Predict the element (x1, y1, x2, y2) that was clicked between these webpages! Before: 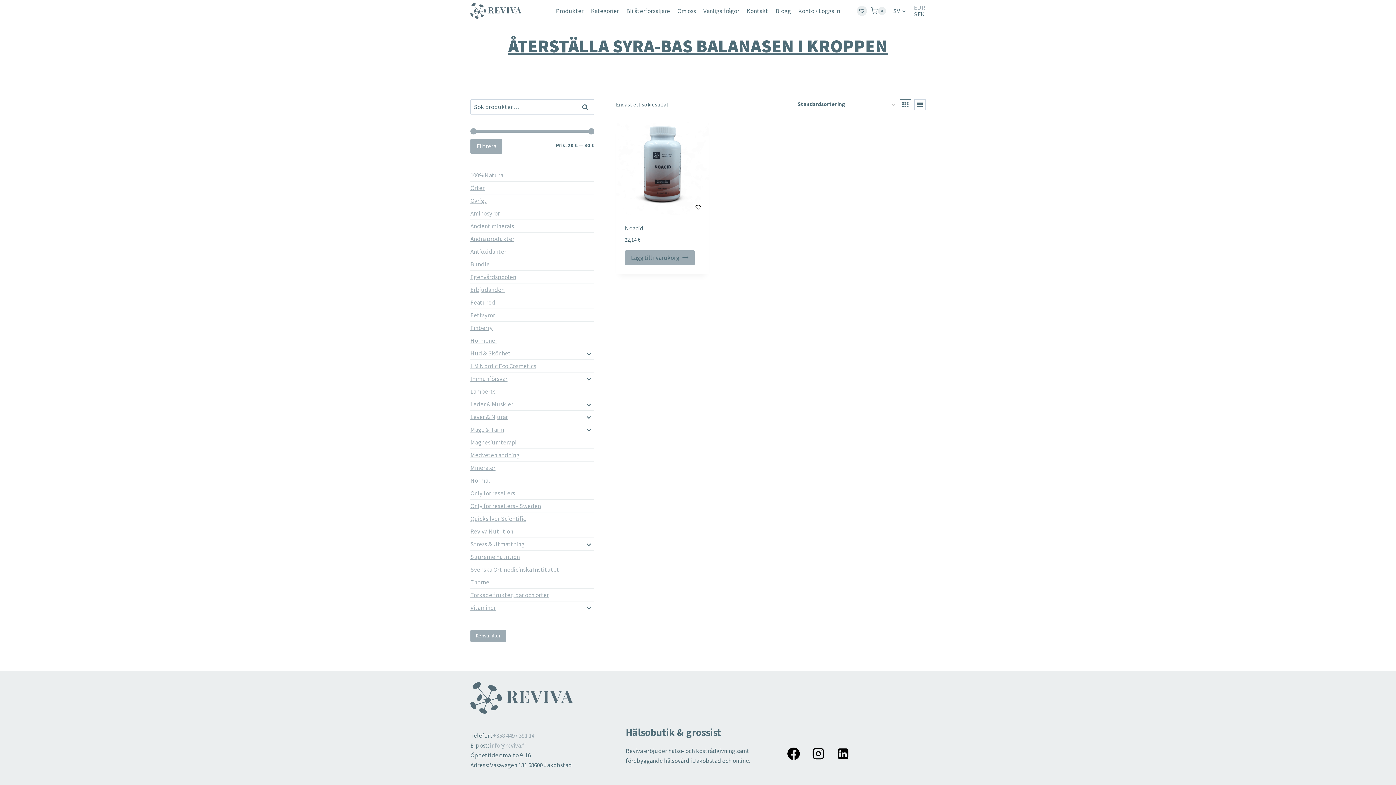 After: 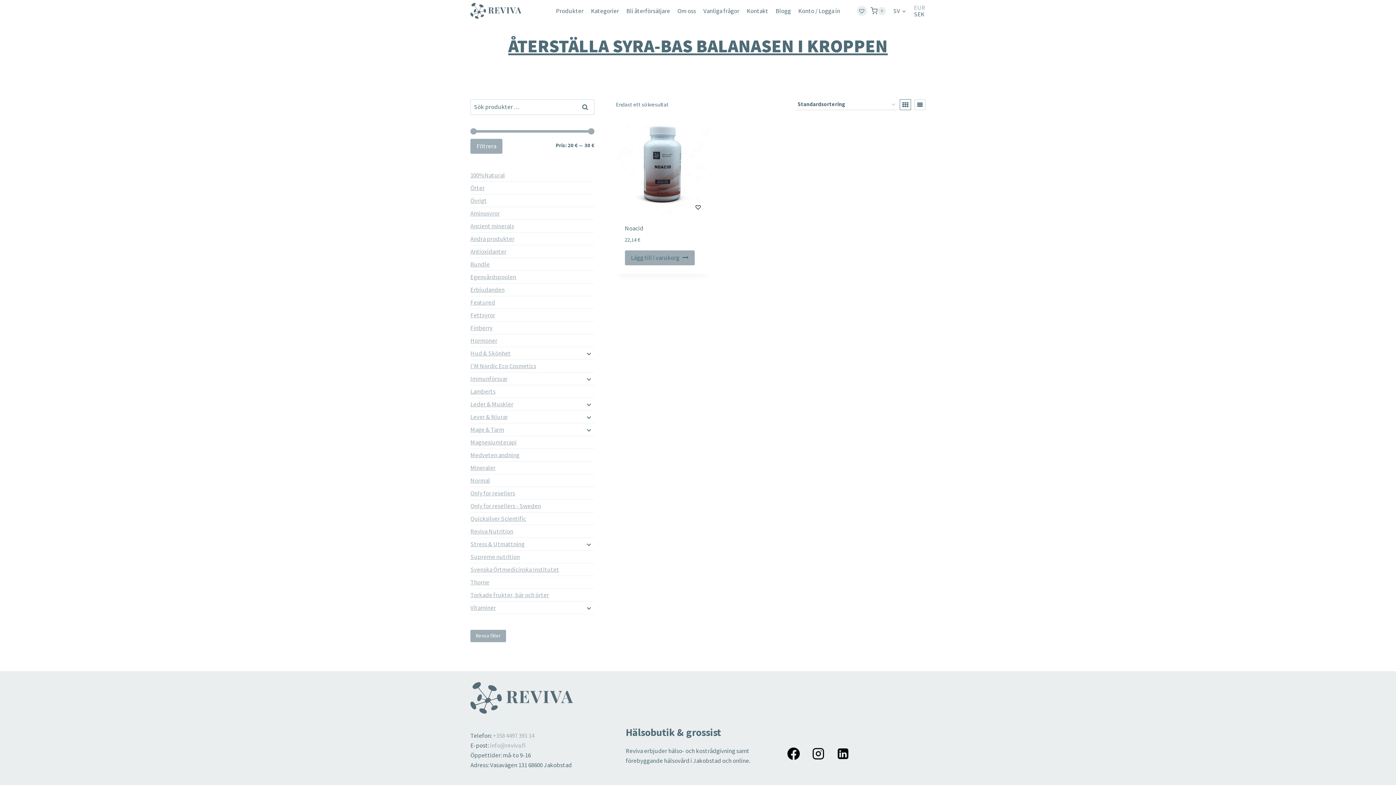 Action: bbox: (830, 741, 855, 766) label: Linkedin